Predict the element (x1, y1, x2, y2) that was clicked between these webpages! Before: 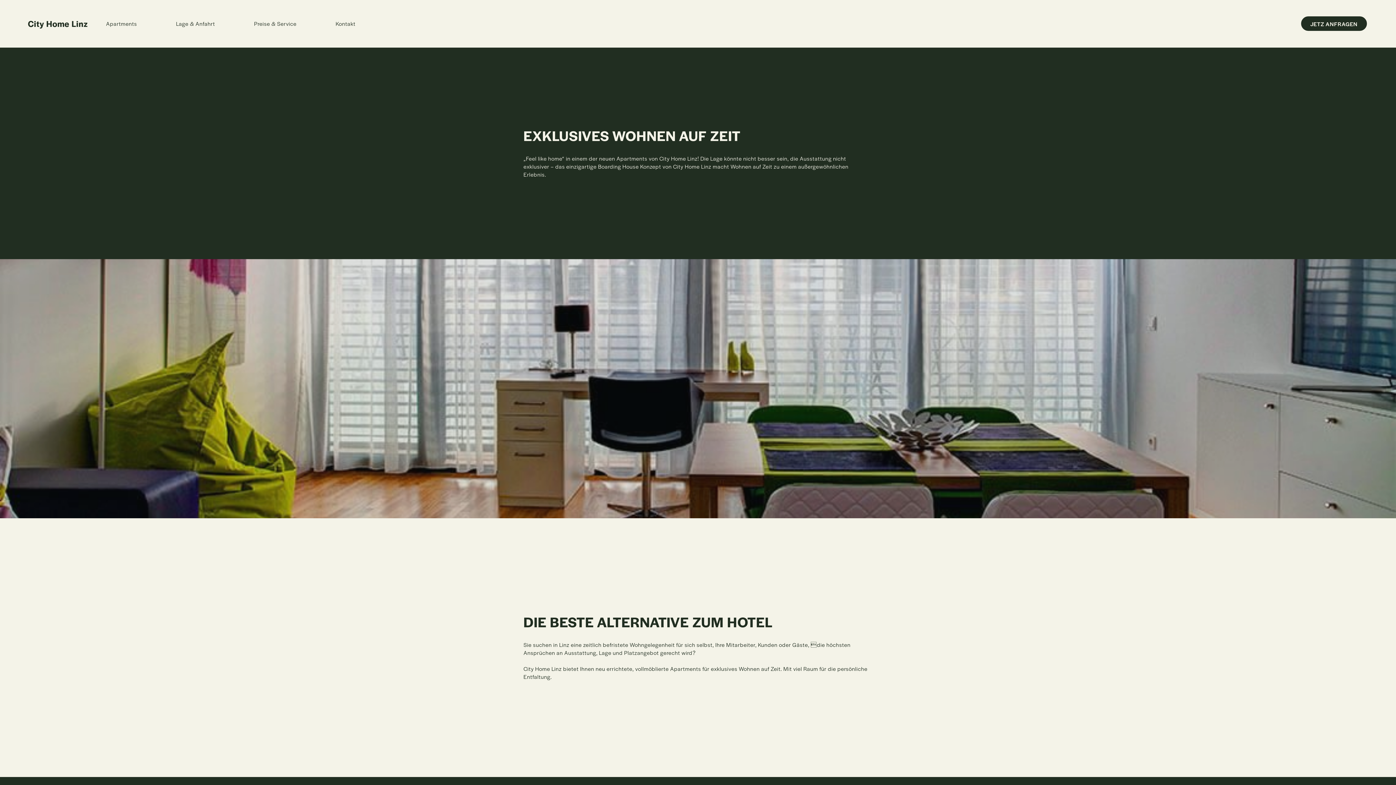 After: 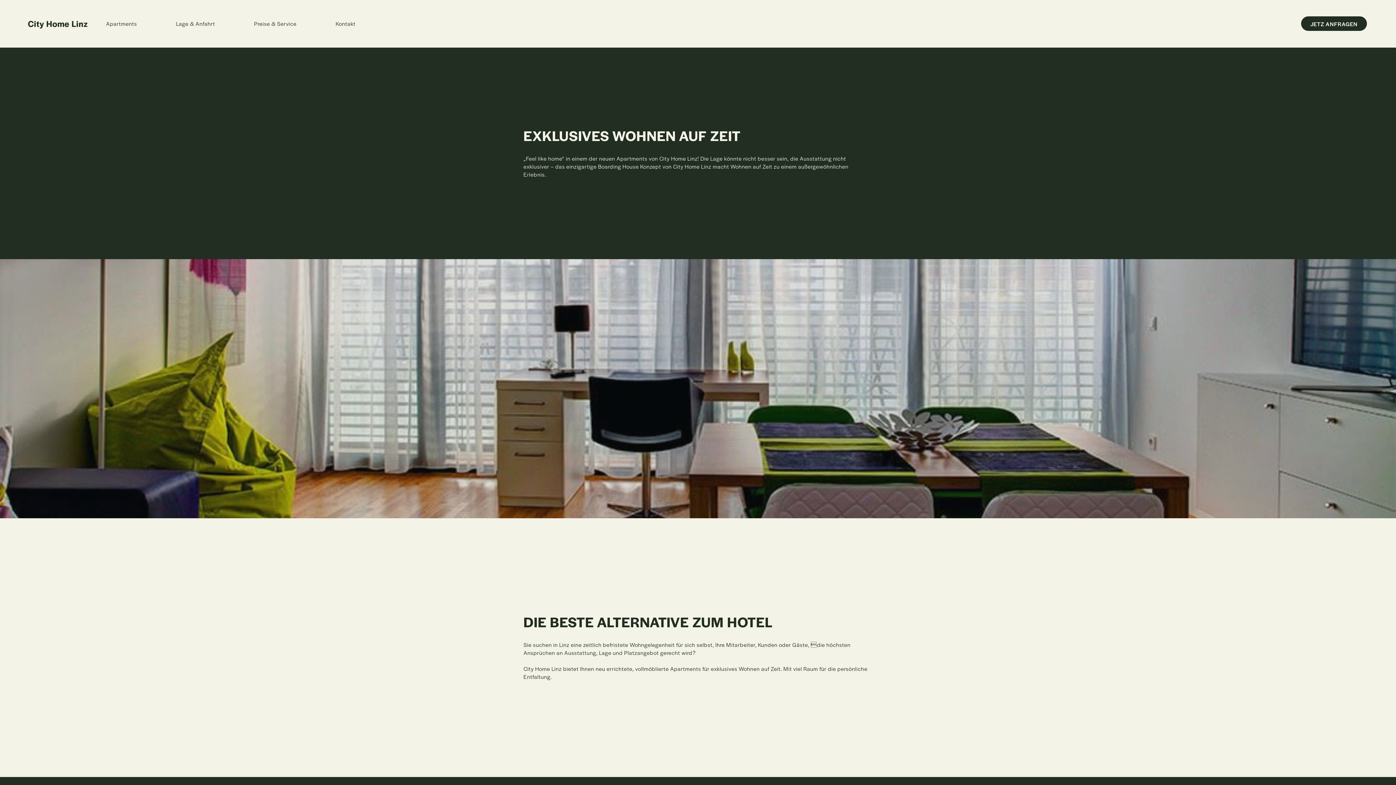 Action: bbox: (27, 17, 87, 29) label: City Home Linz